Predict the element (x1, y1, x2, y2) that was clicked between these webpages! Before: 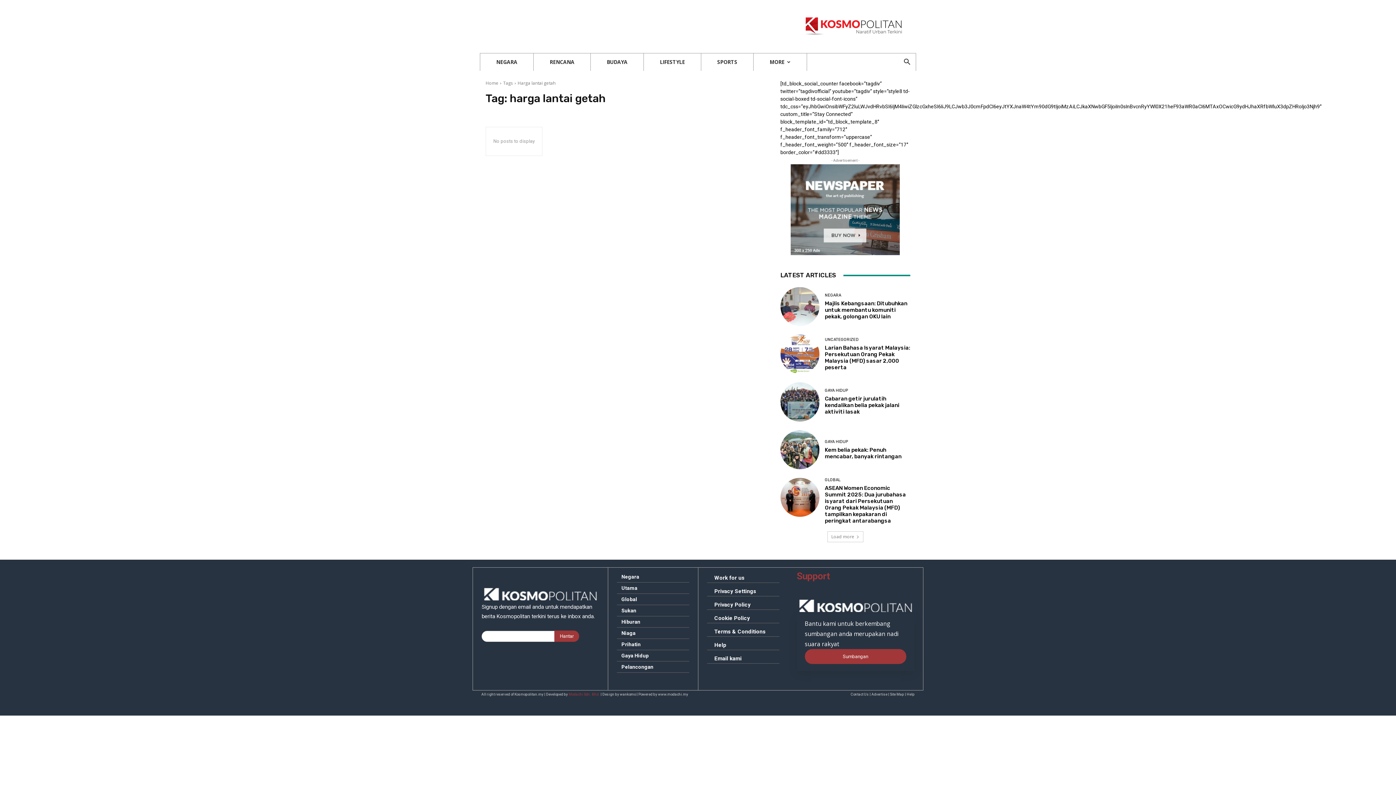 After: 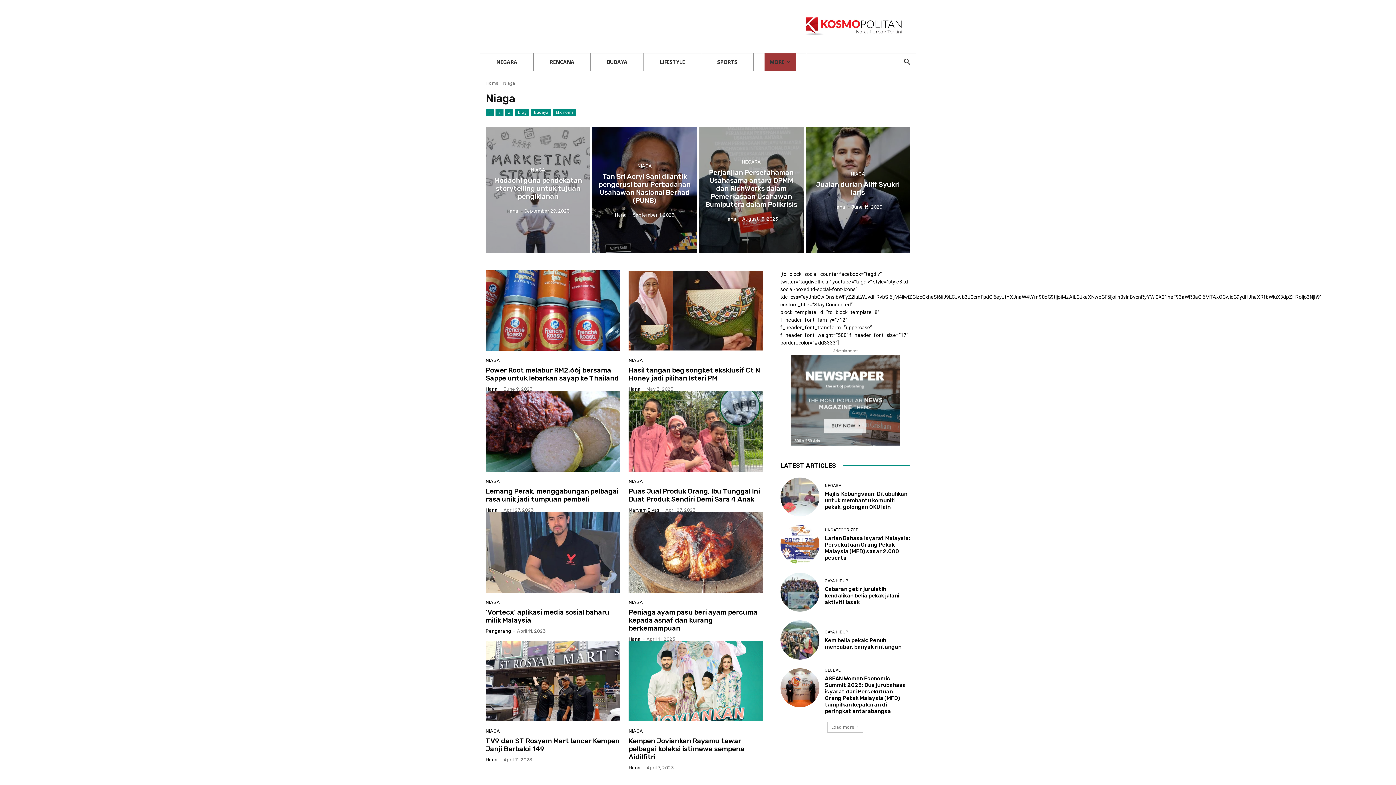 Action: label: Niaga bbox: (617, 627, 689, 639)